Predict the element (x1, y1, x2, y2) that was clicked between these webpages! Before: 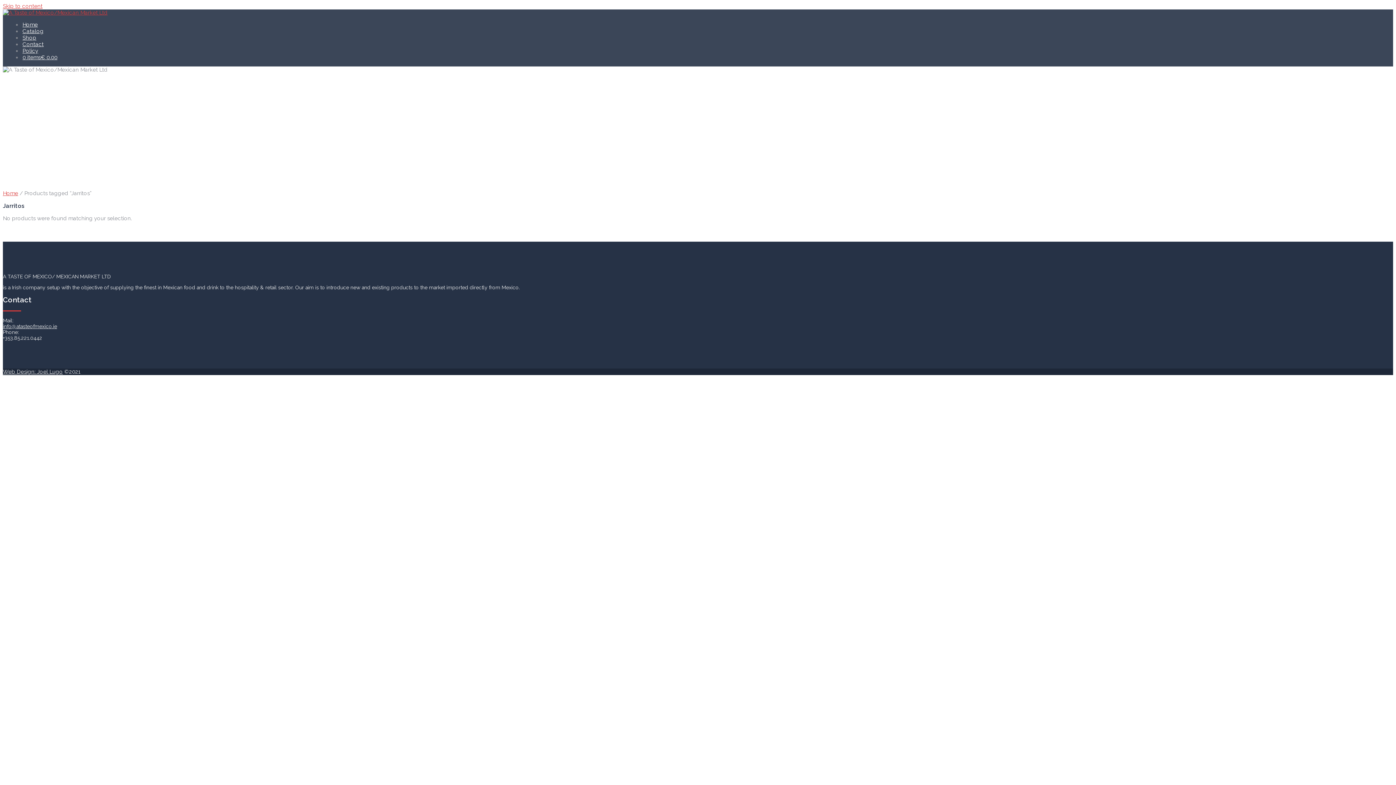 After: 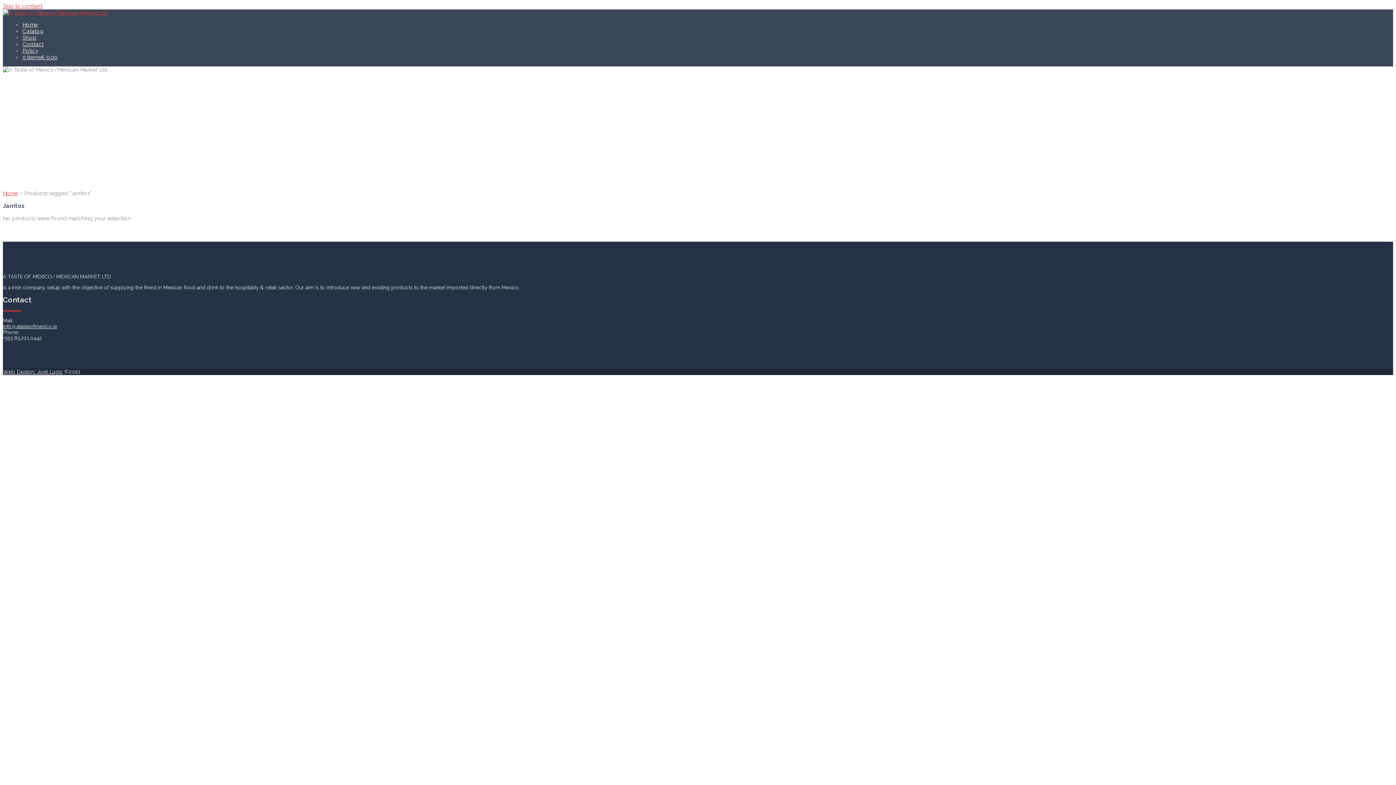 Action: bbox: (22, 28, 43, 34) label: Catalog